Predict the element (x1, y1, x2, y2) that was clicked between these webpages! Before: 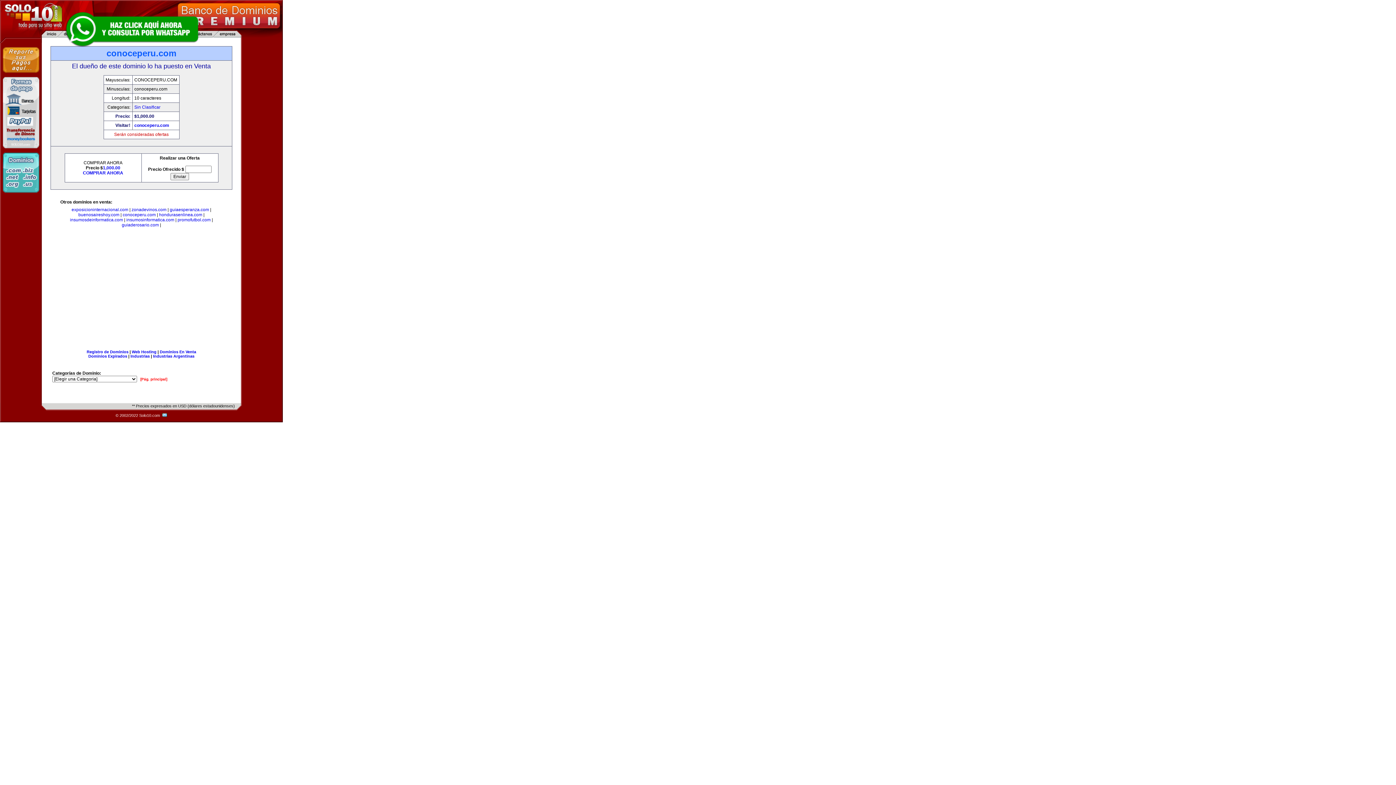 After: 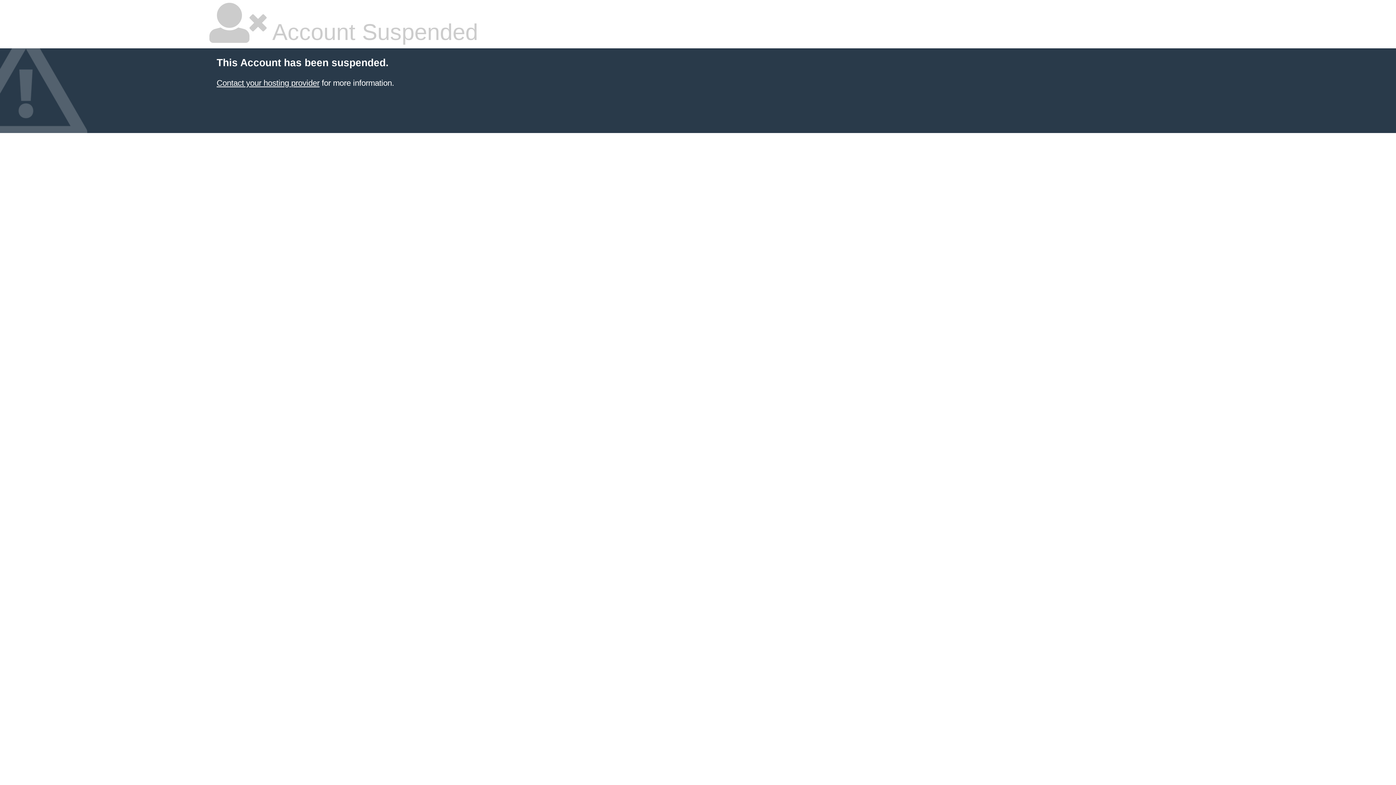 Action: bbox: (153, 354, 194, 358) label: Industrias Argentinas